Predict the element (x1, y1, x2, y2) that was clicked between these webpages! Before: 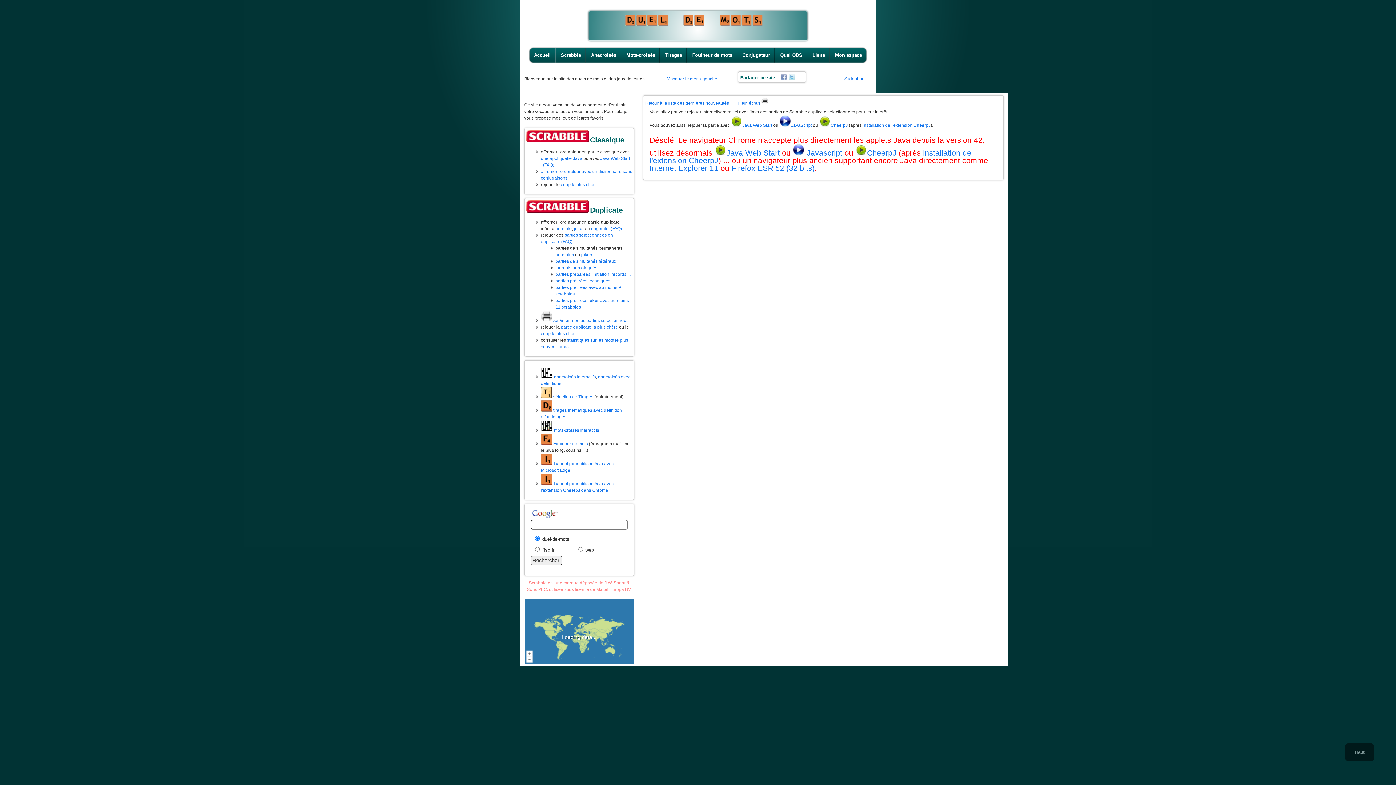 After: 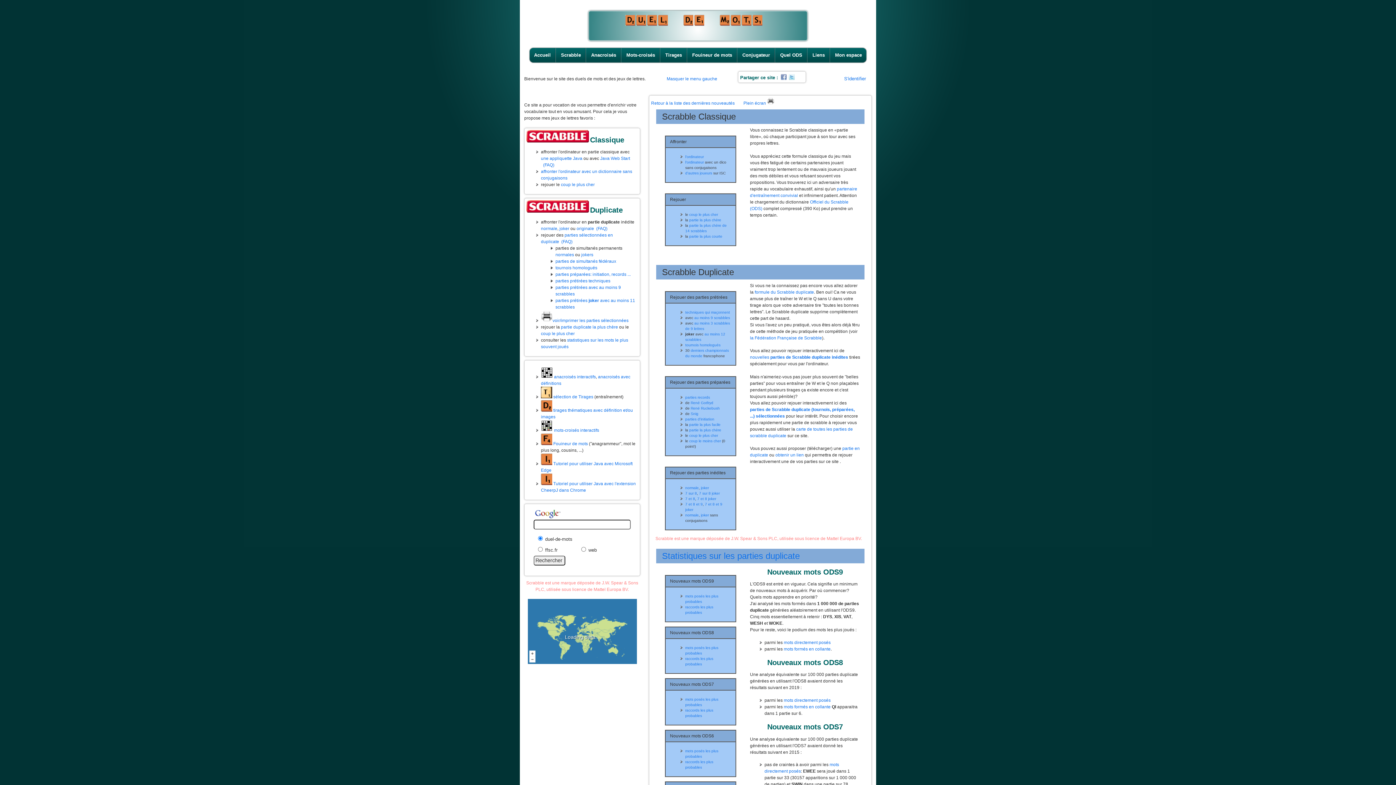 Action: label: Scrabble bbox: (556, 47, 586, 63)